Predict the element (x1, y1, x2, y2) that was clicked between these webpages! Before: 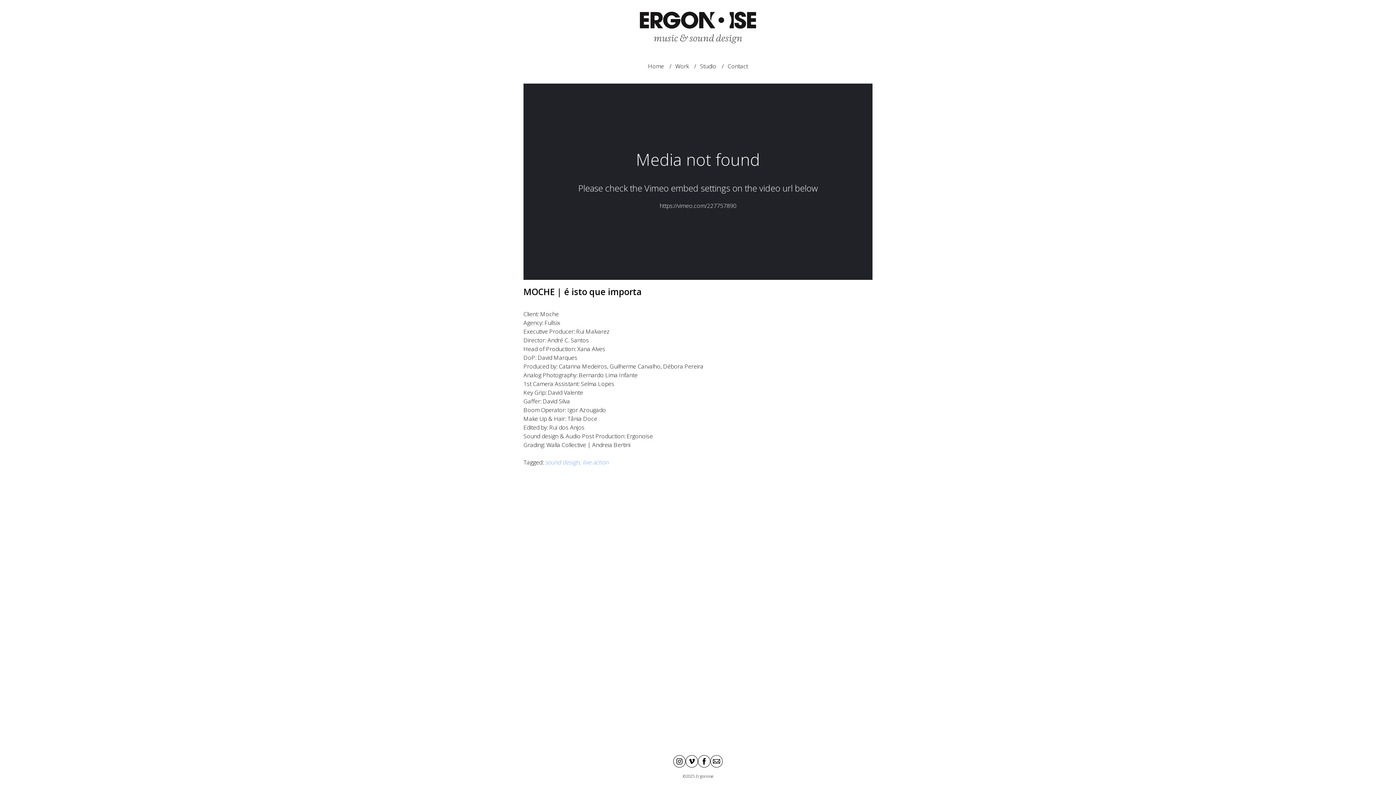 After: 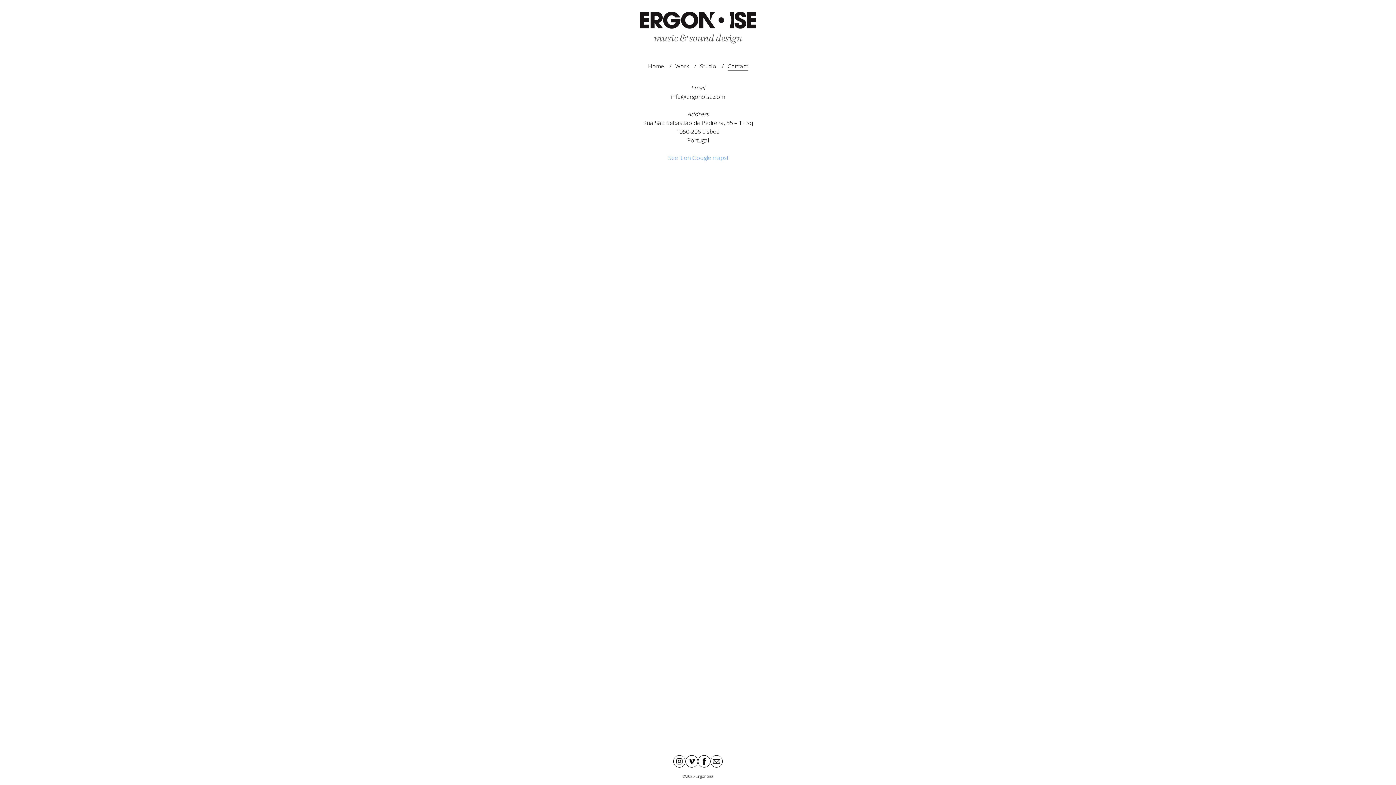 Action: label: Contact bbox: (727, 62, 748, 70)